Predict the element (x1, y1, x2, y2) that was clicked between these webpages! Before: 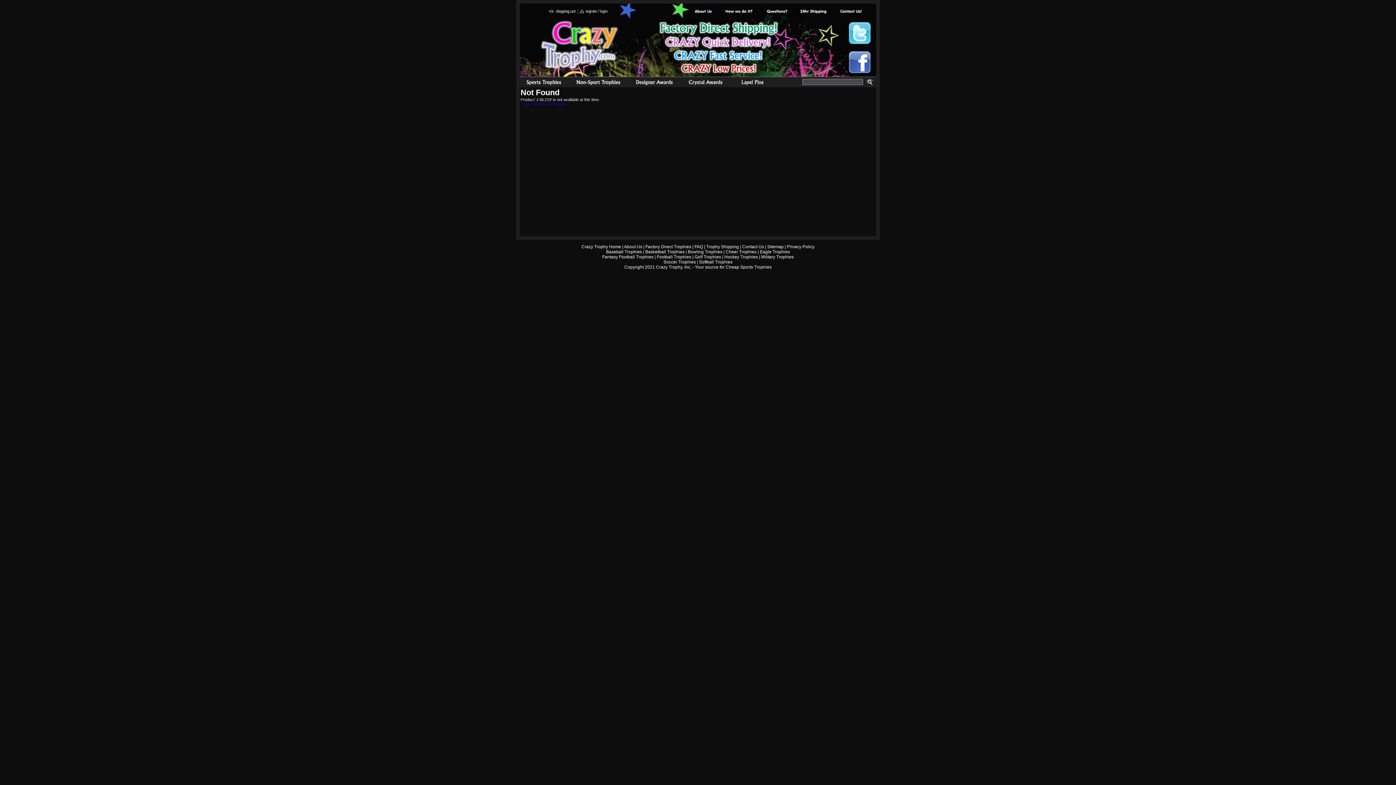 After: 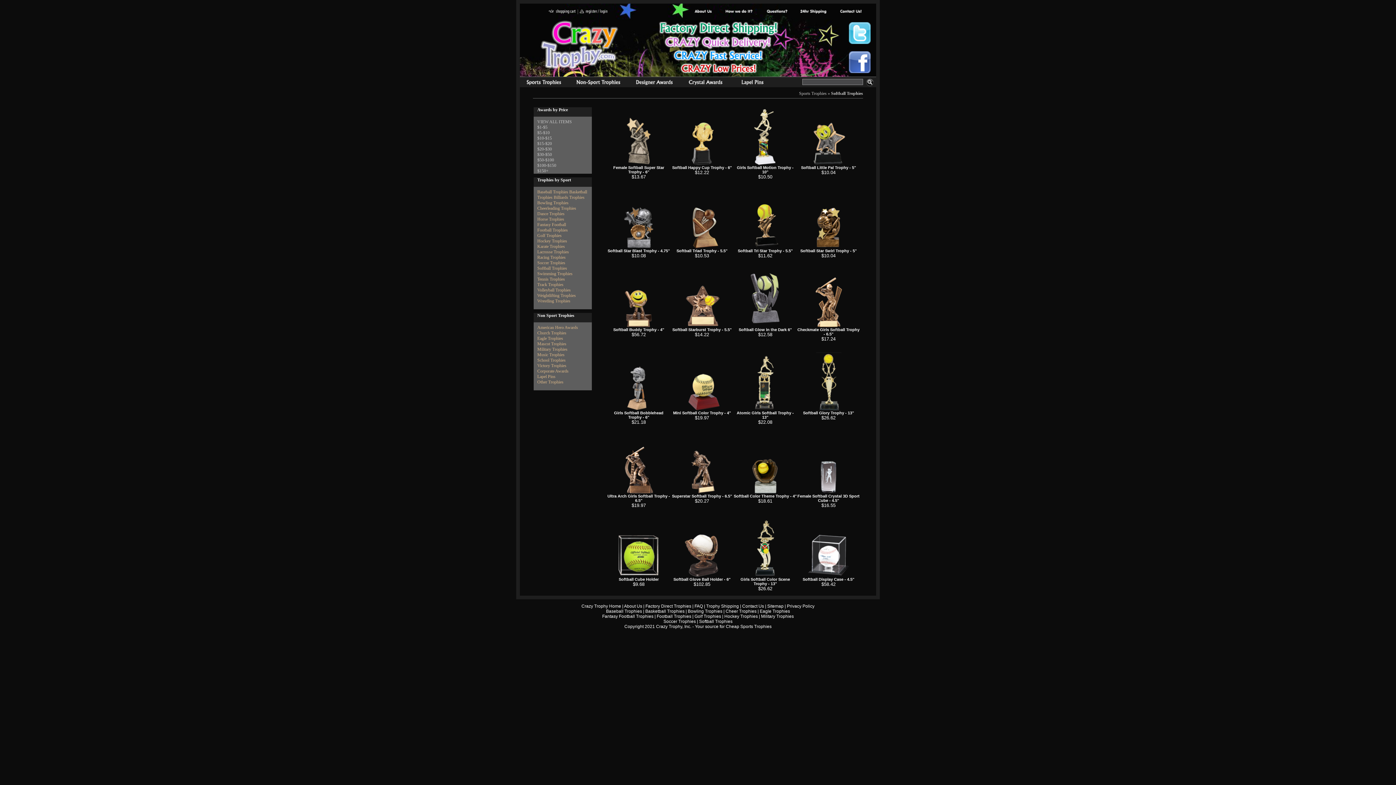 Action: label: Softball Trophies bbox: (699, 259, 732, 264)